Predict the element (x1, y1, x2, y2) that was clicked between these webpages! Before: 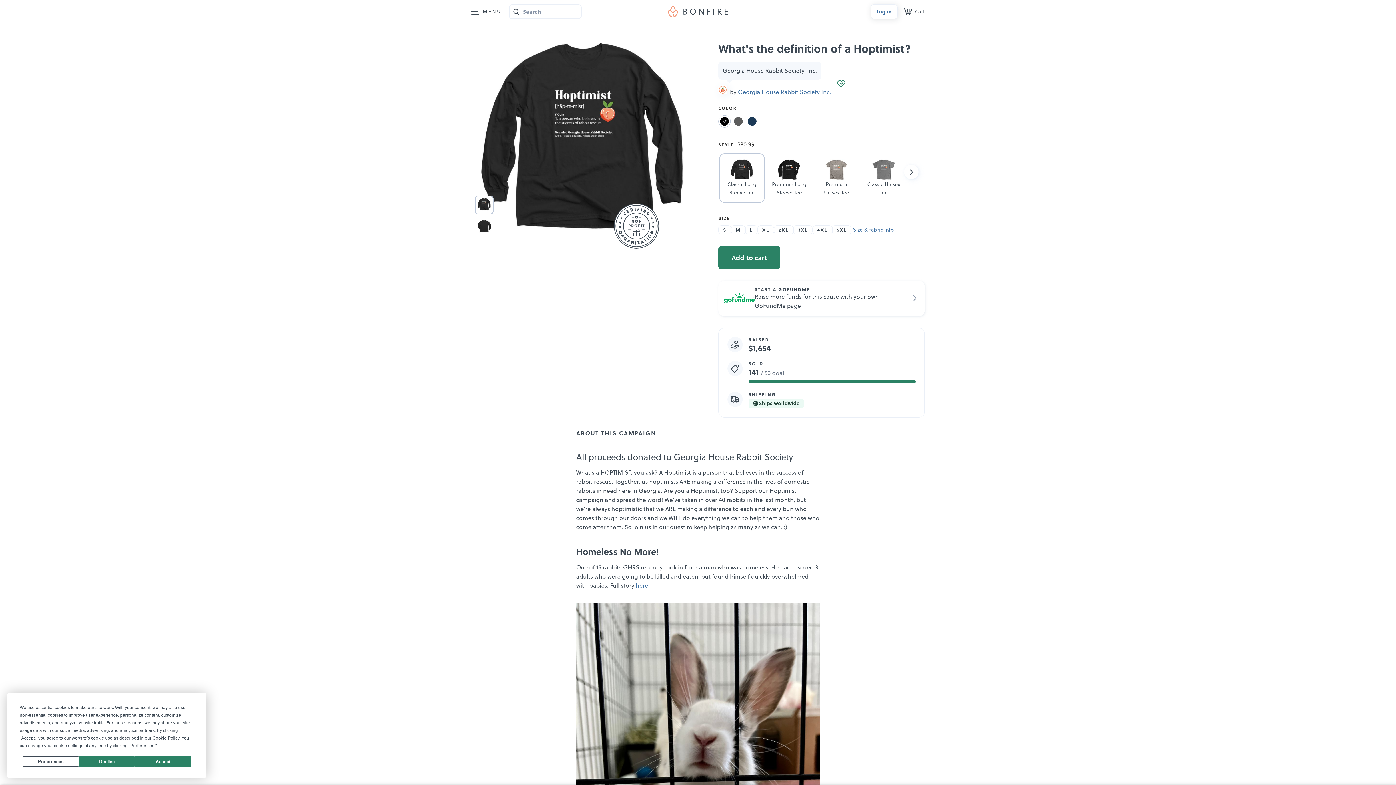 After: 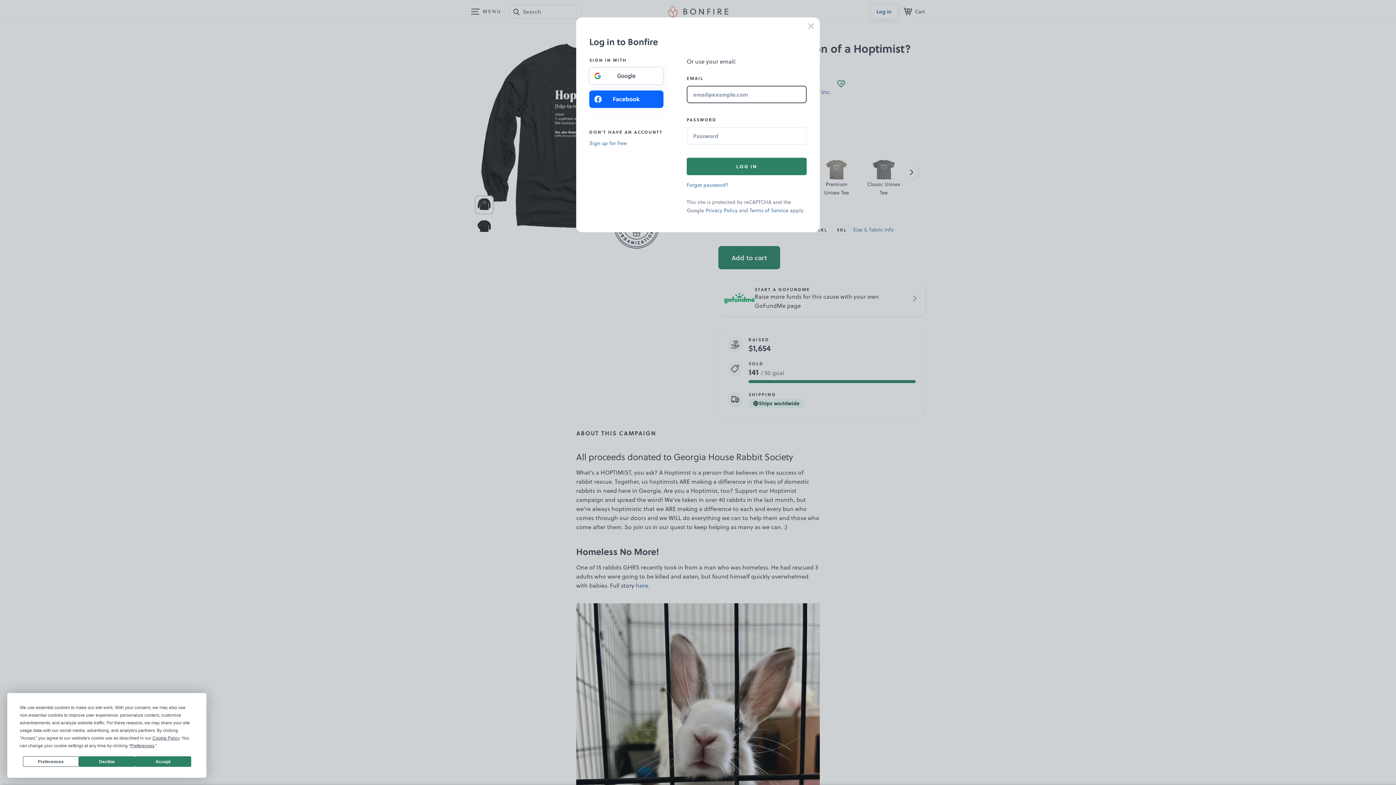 Action: bbox: (870, 4, 897, 18) label: Log in